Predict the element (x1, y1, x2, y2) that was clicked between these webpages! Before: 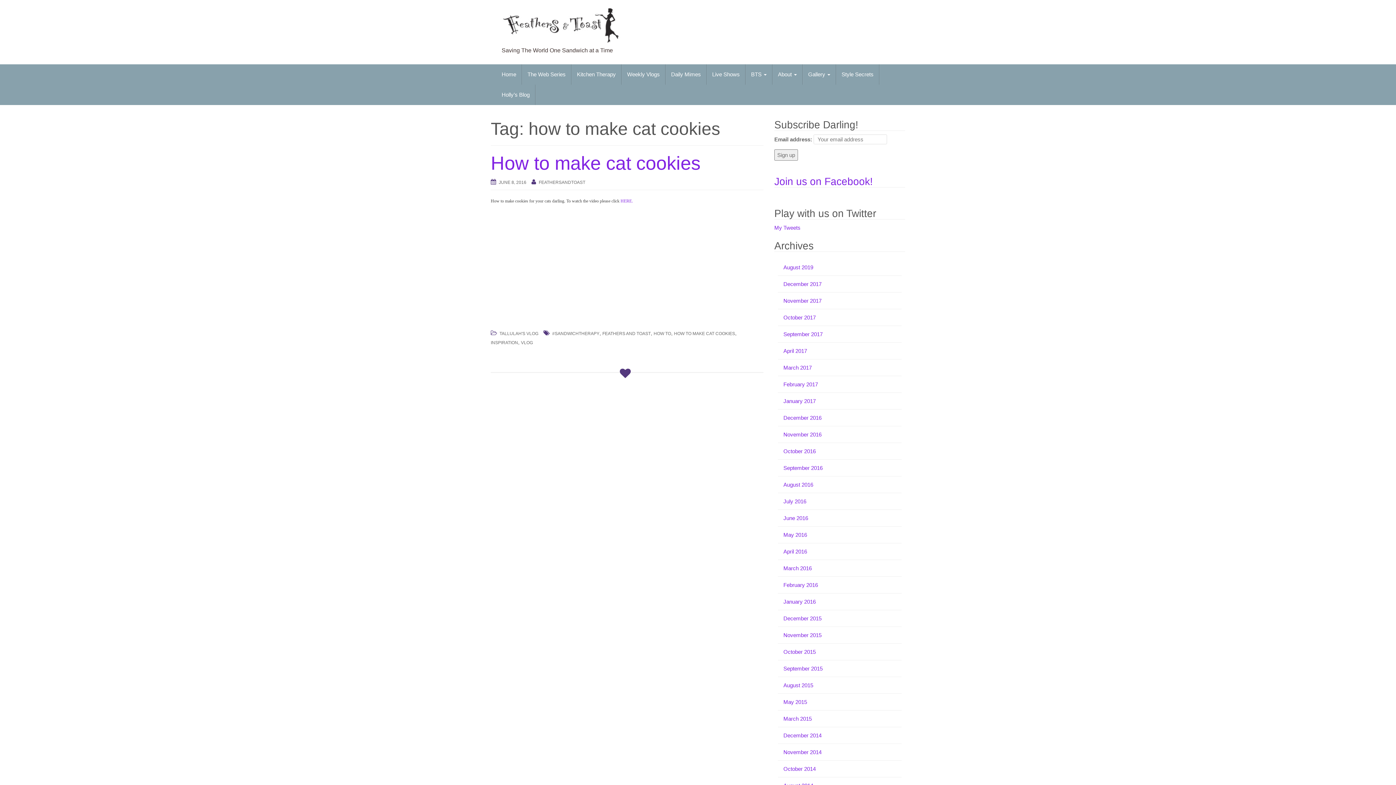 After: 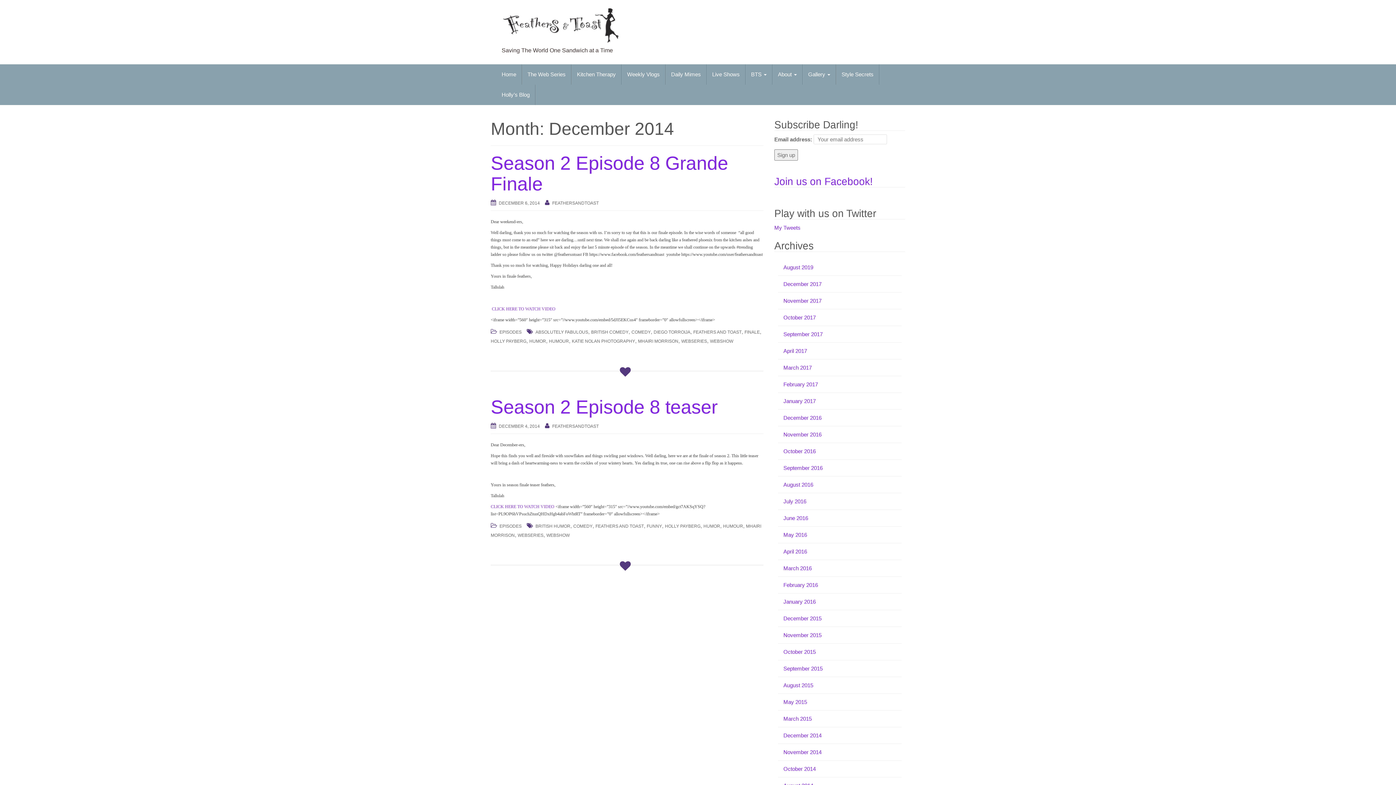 Action: label: December 2014 bbox: (783, 732, 821, 738)